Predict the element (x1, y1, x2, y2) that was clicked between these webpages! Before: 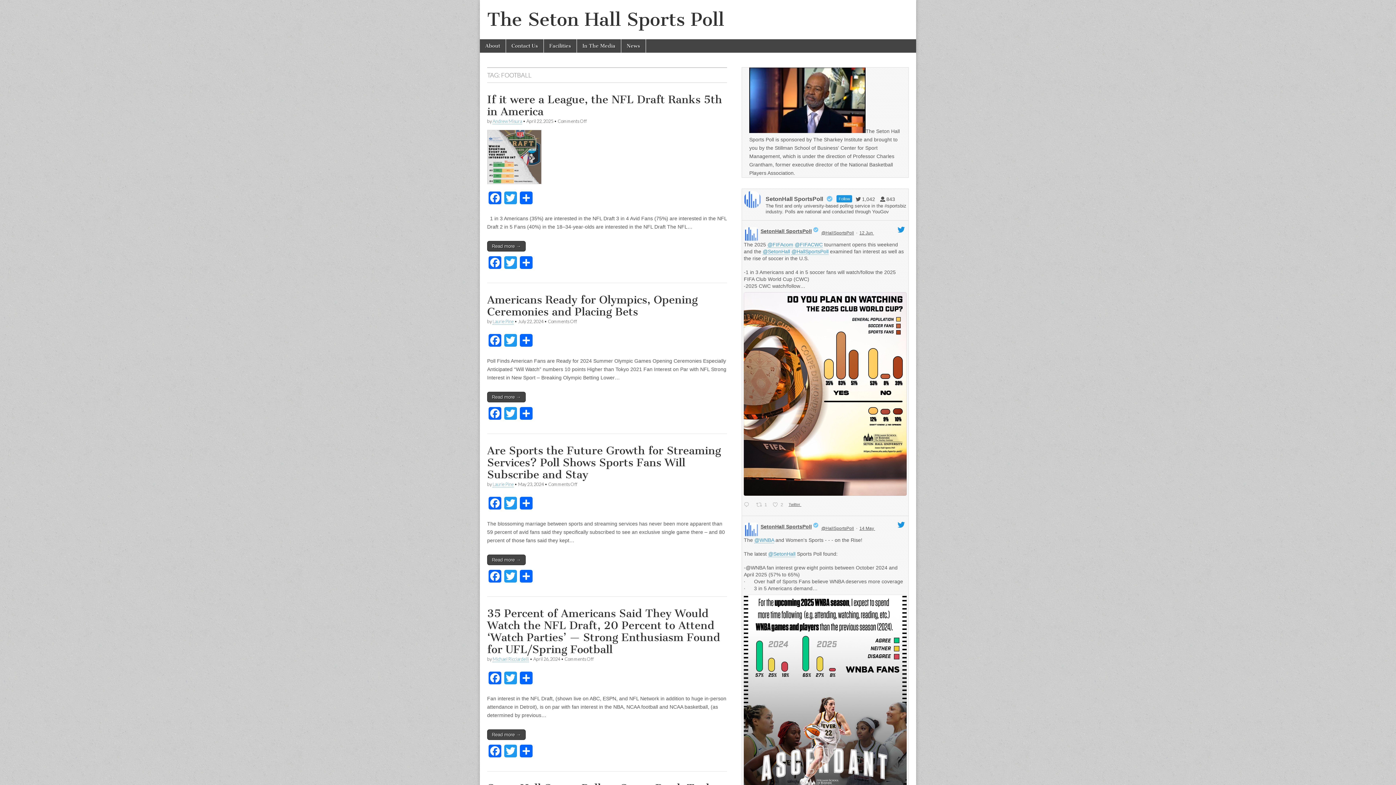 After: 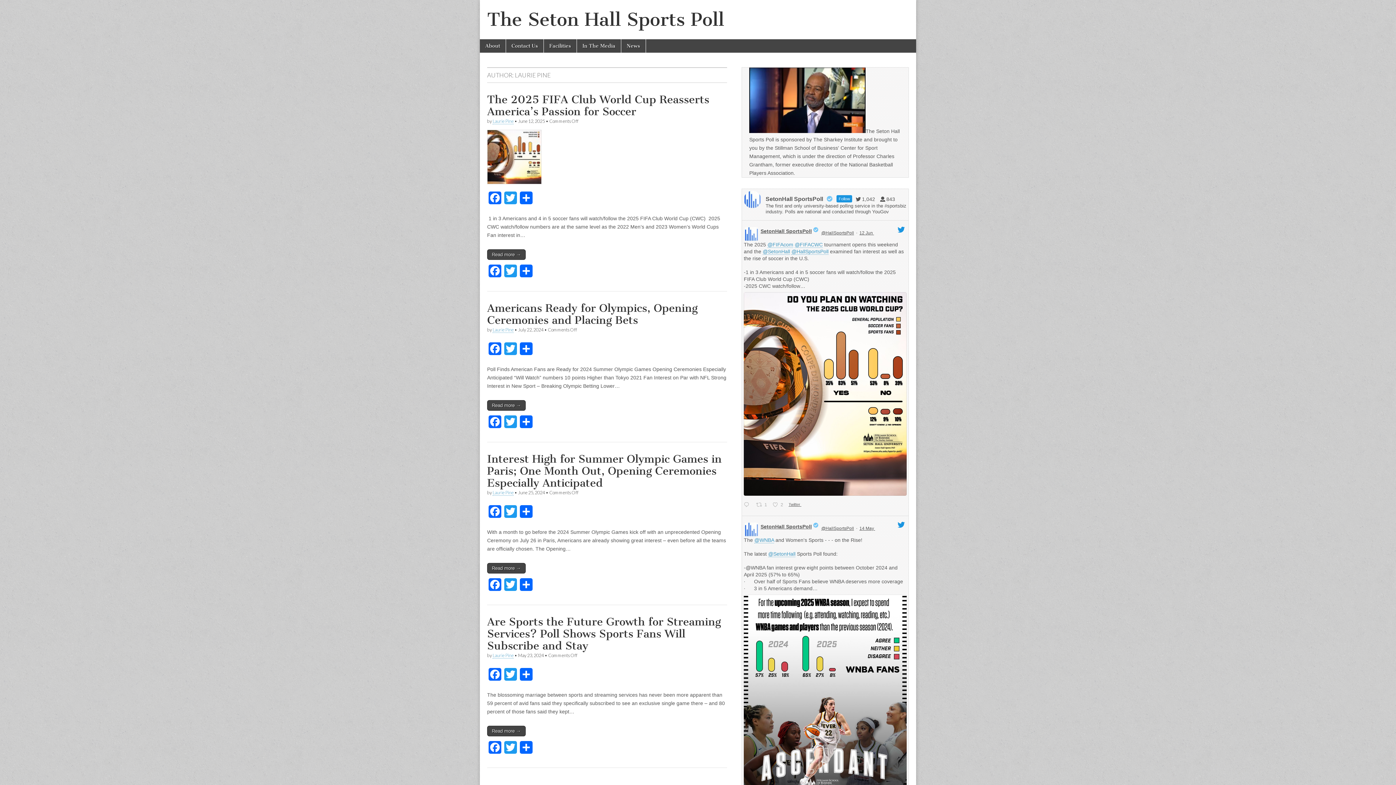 Action: bbox: (492, 481, 513, 487) label: Laurie Pine